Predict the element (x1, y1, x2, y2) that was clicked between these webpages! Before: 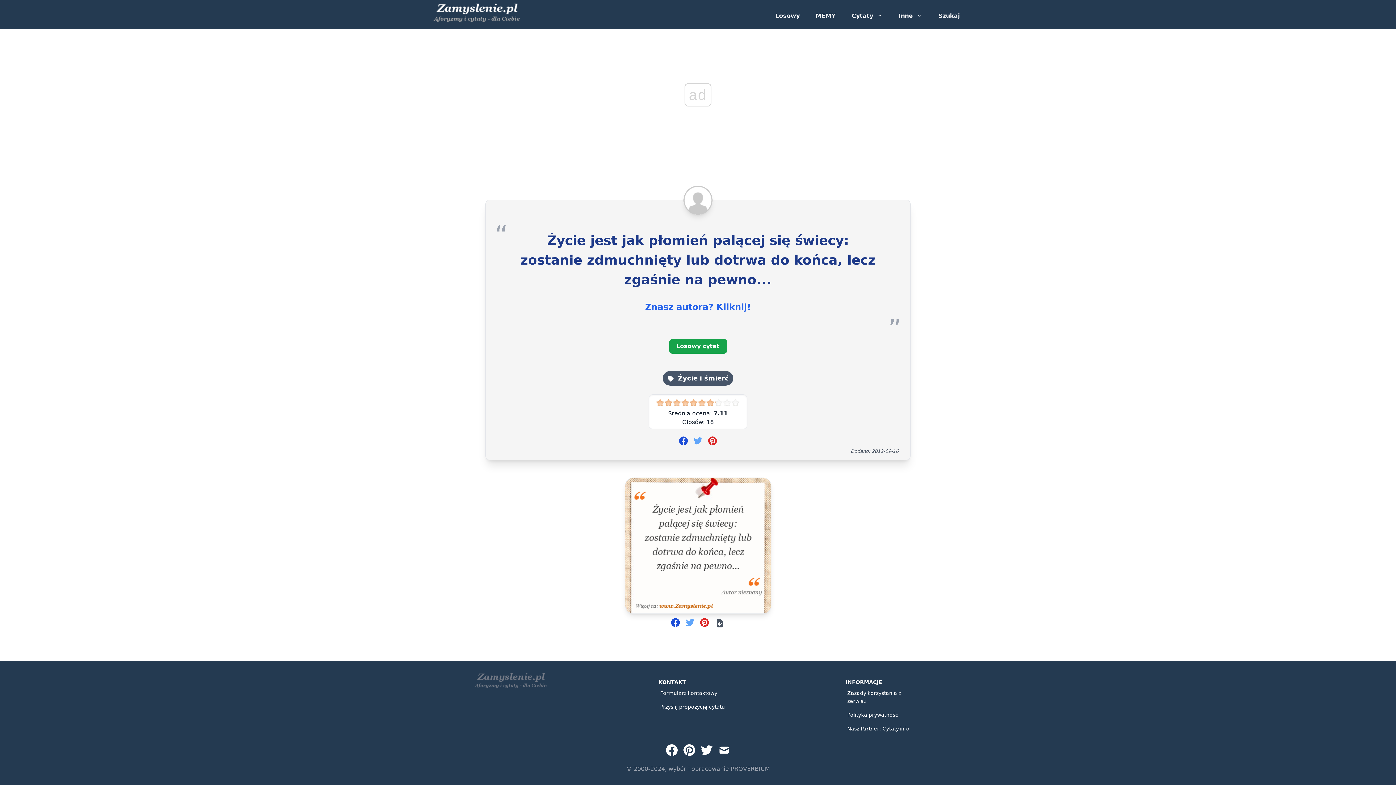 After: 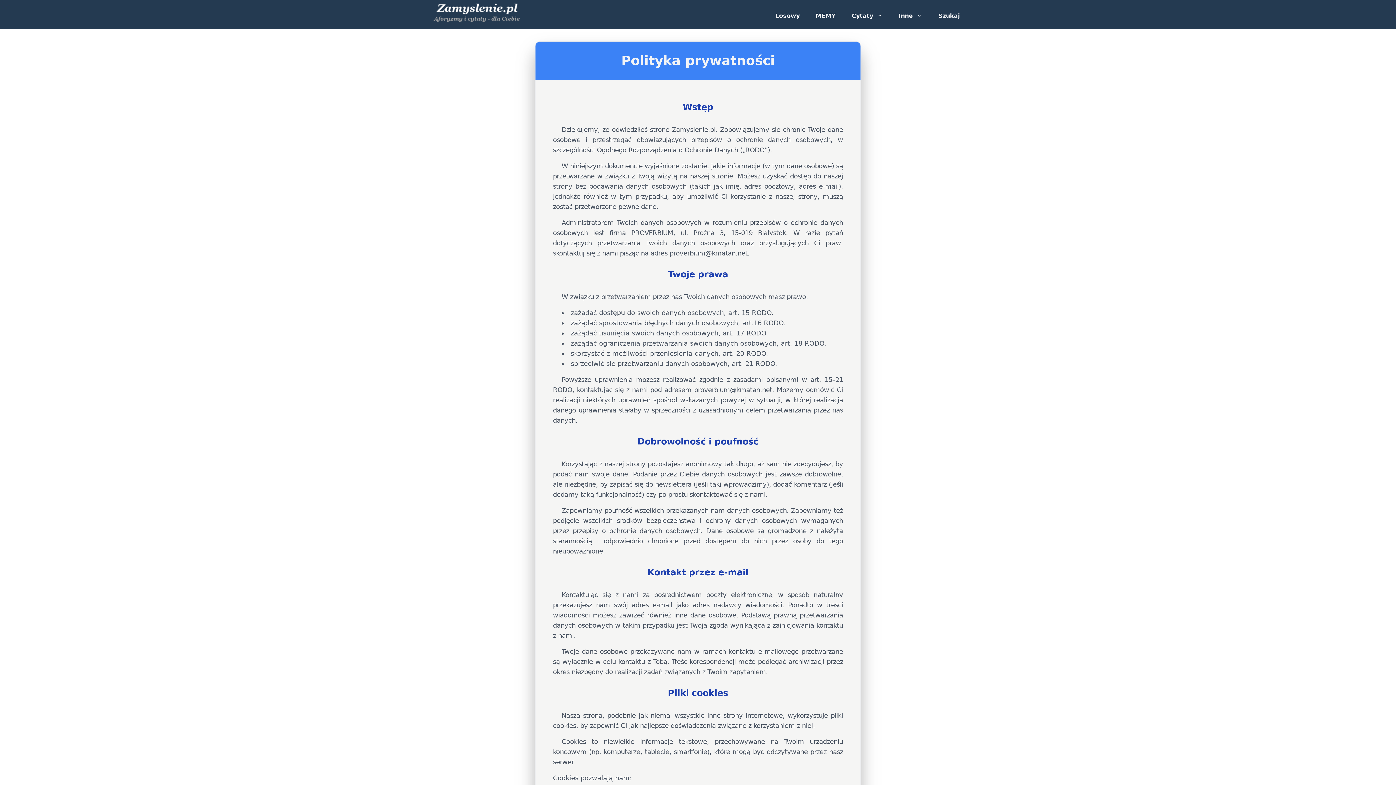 Action: bbox: (847, 712, 899, 718) label: Polityka prywatności